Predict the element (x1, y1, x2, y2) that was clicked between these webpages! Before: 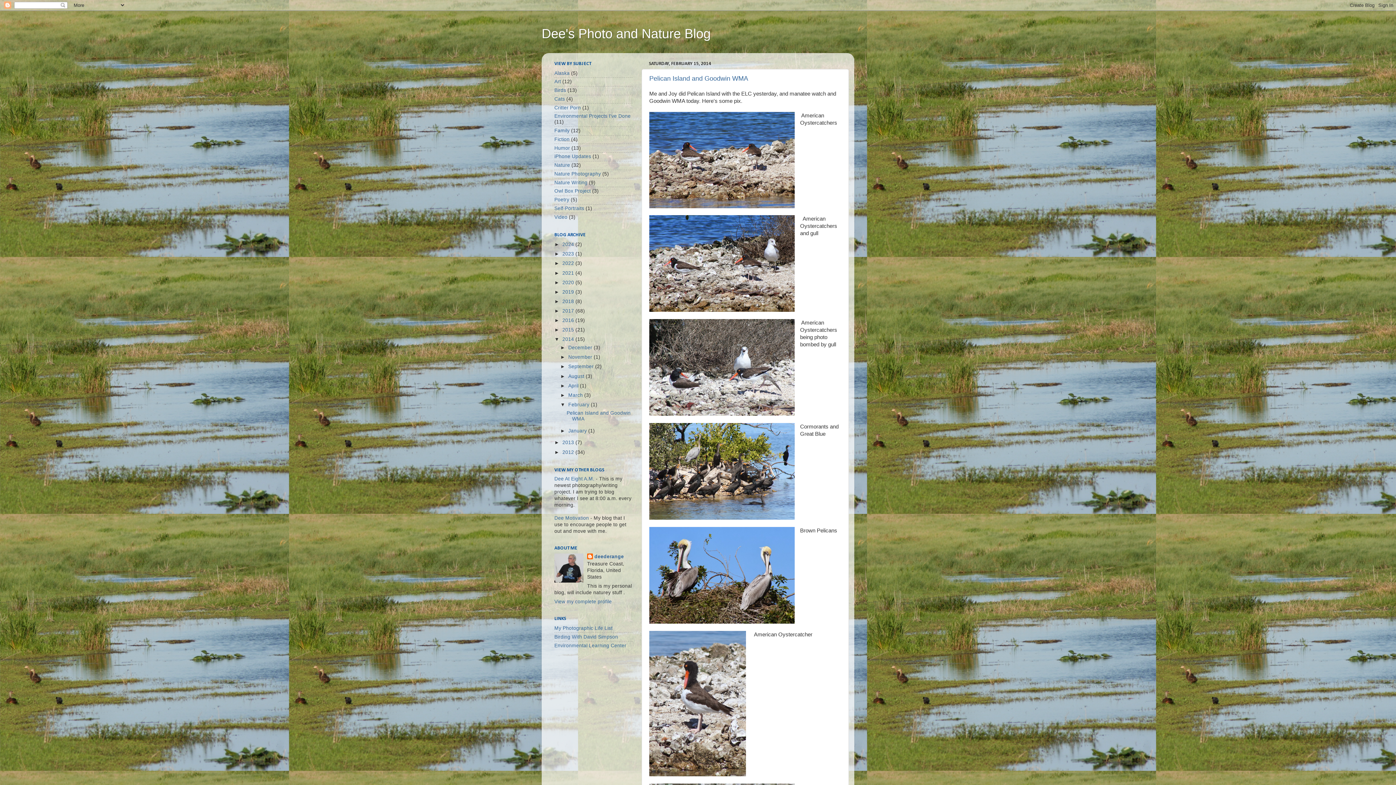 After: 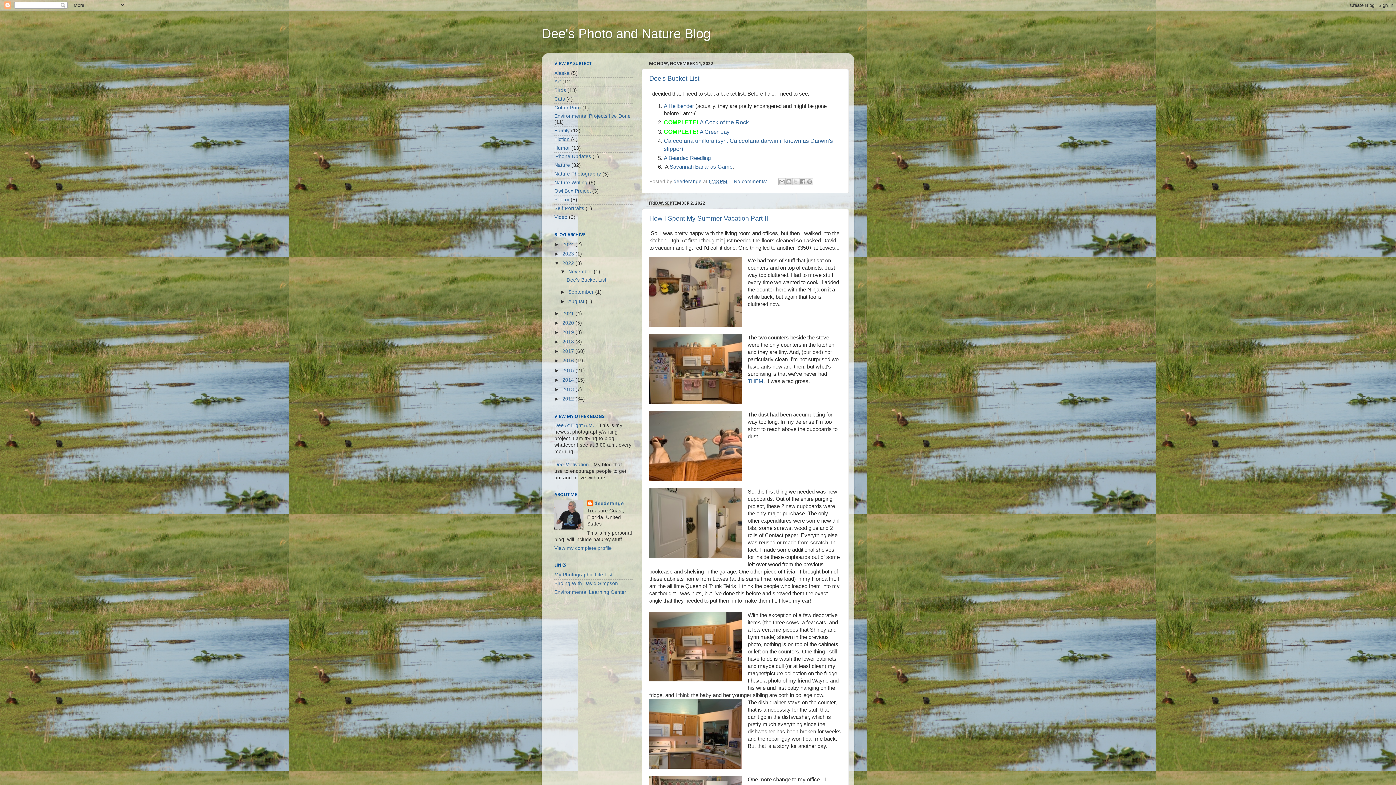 Action: bbox: (562, 260, 575, 266) label: 2022 